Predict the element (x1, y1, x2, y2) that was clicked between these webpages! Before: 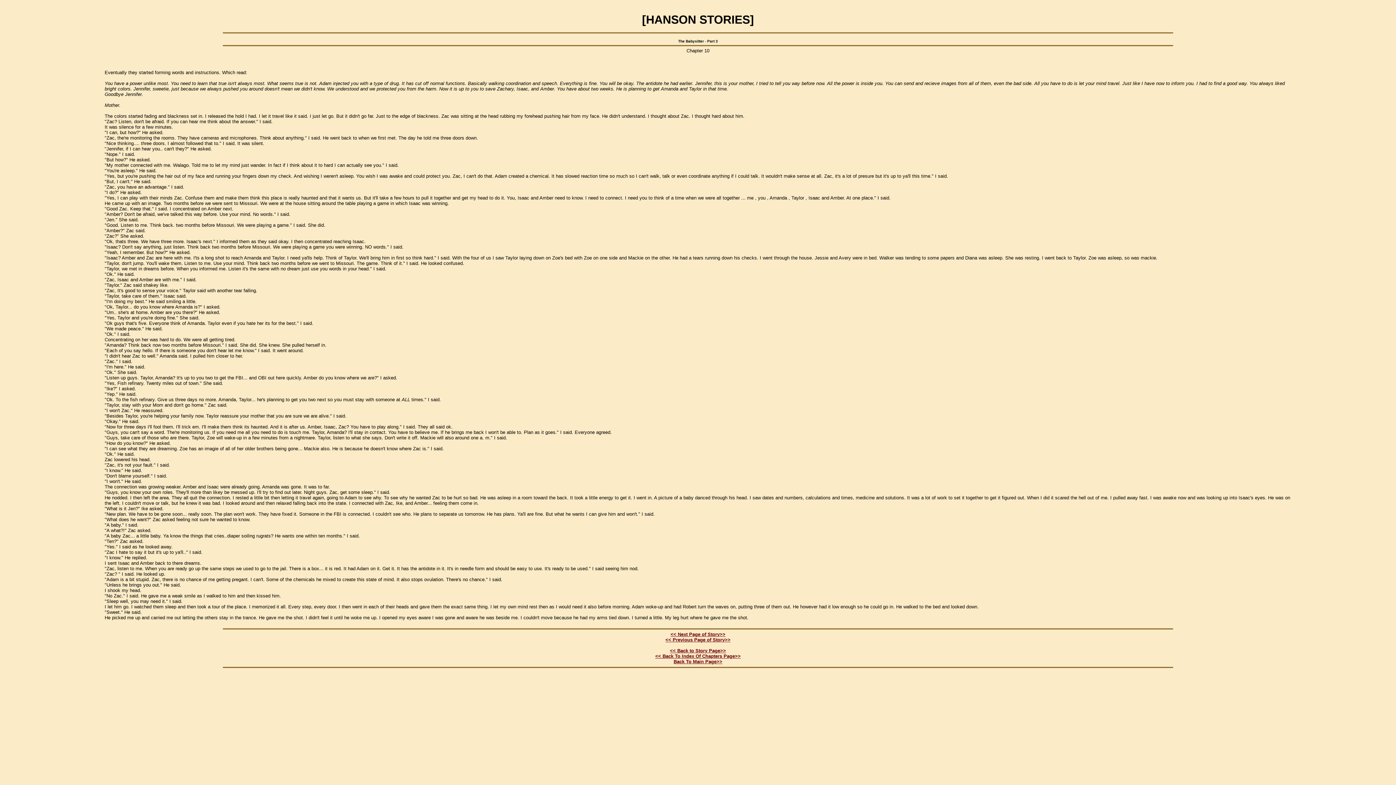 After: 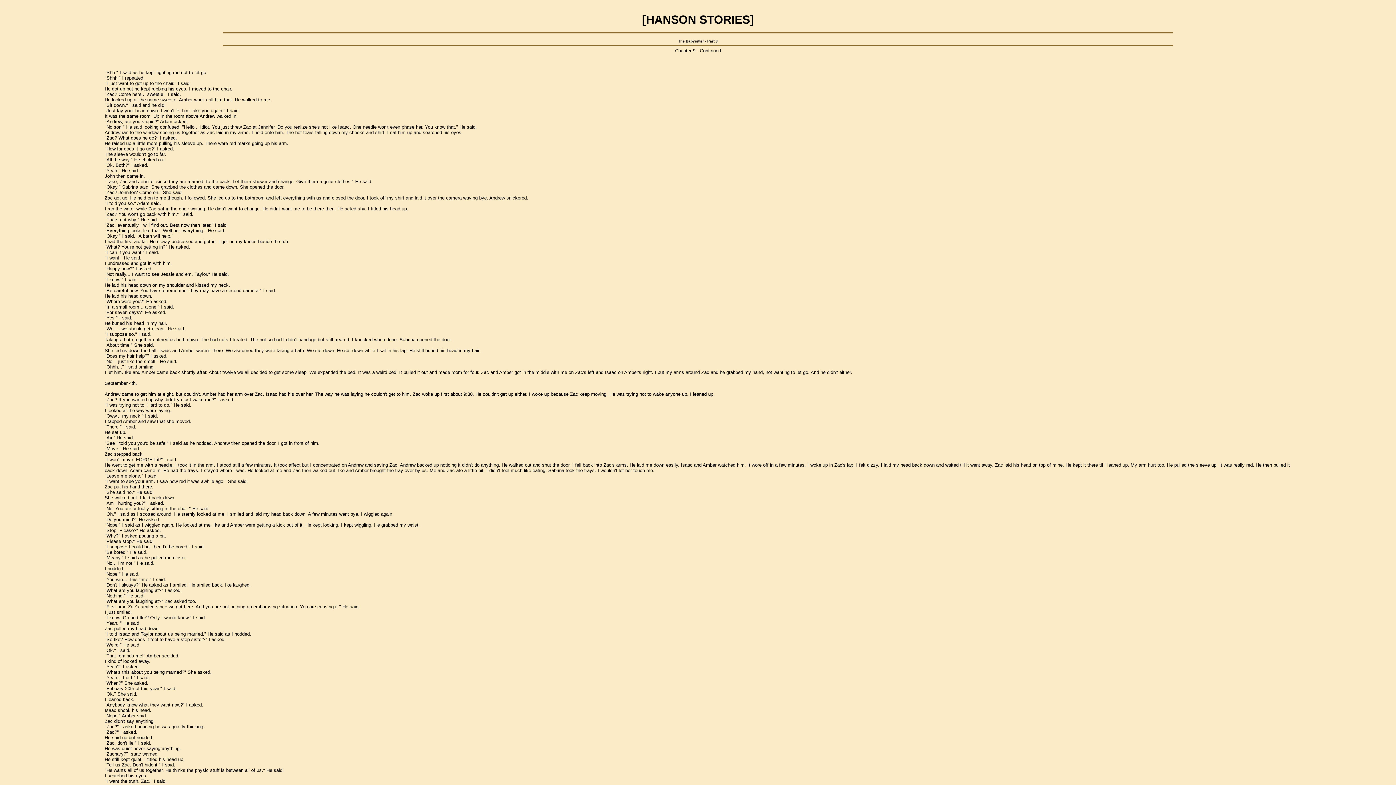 Action: label: << Previous Page of Story>> bbox: (665, 637, 730, 642)